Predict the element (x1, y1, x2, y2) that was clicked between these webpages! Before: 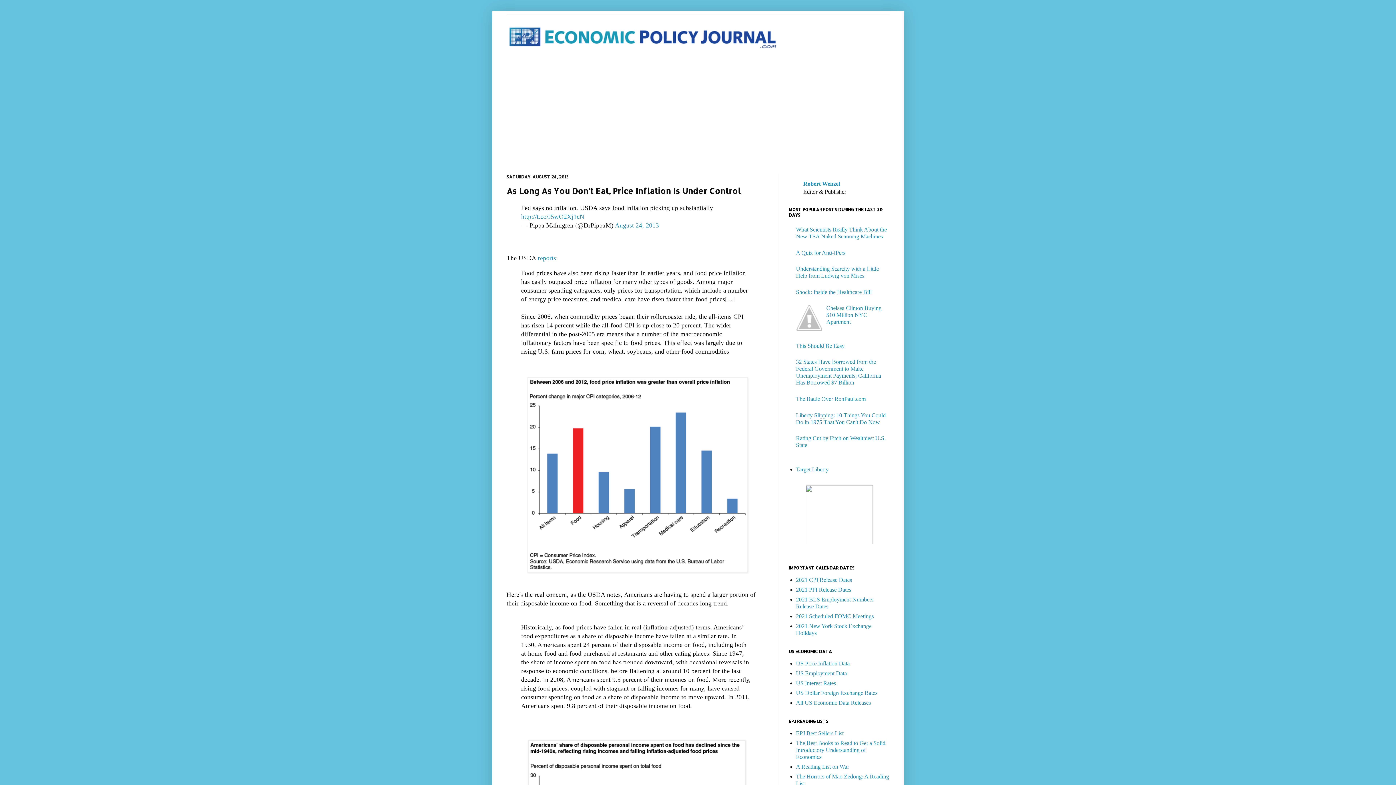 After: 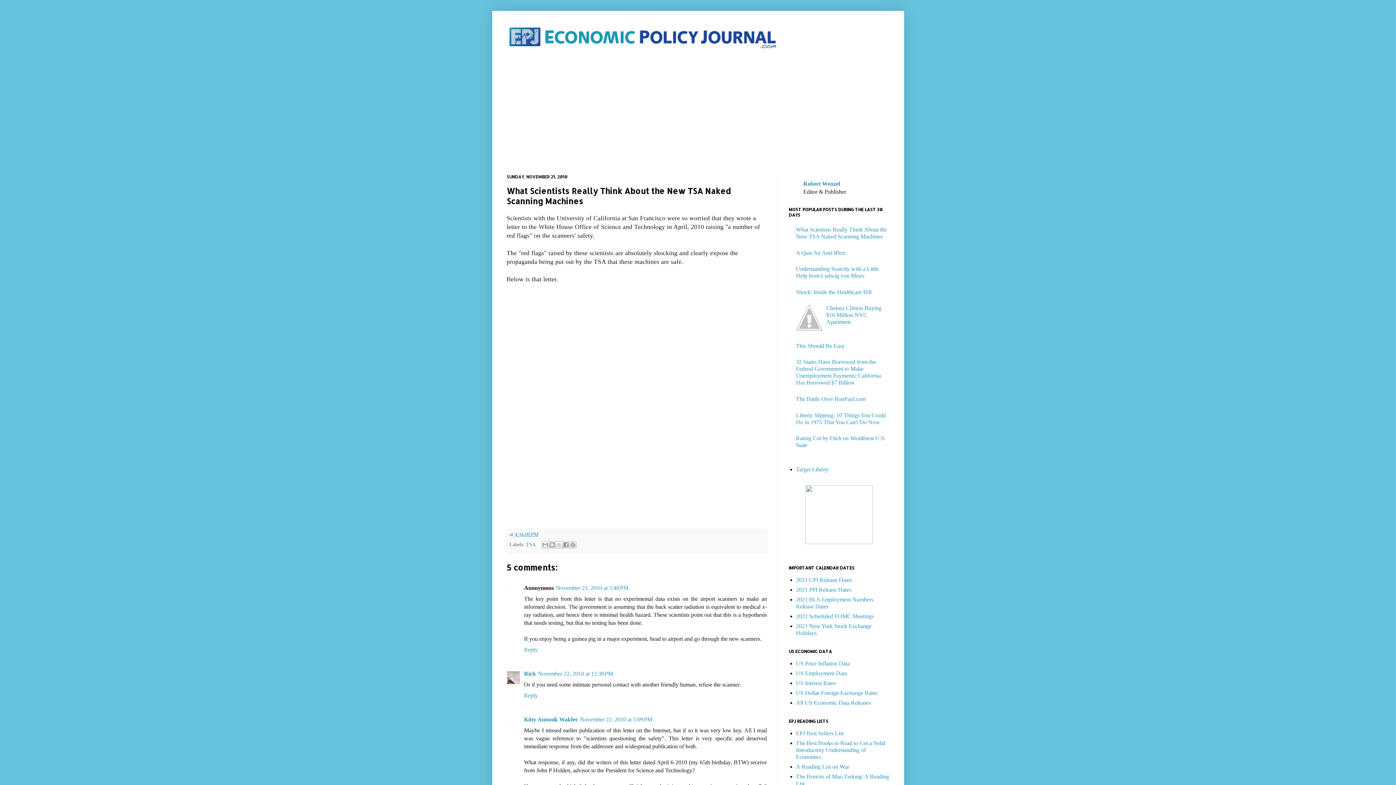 Action: bbox: (796, 226, 887, 239) label: What Scientists Really Think About the New TSA Naked Scanning Machines